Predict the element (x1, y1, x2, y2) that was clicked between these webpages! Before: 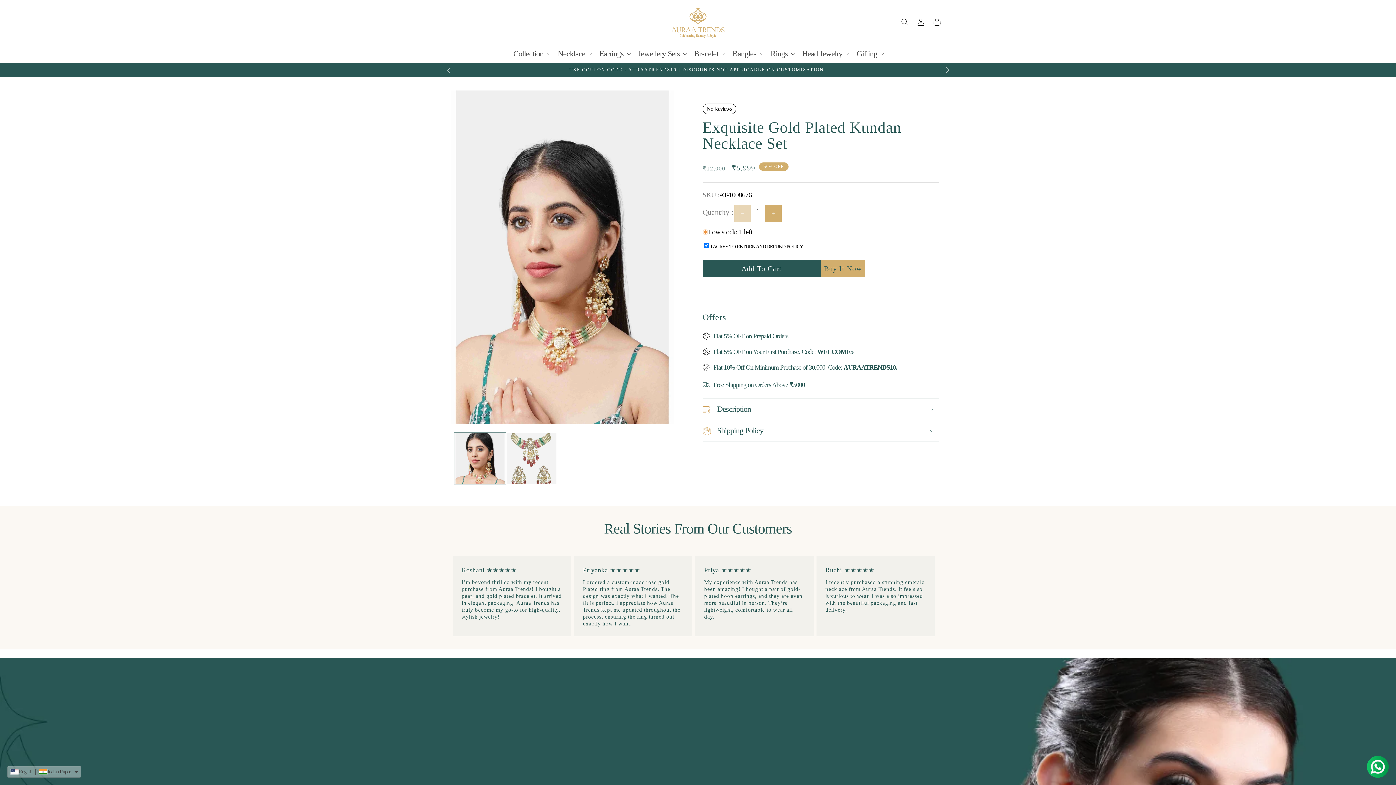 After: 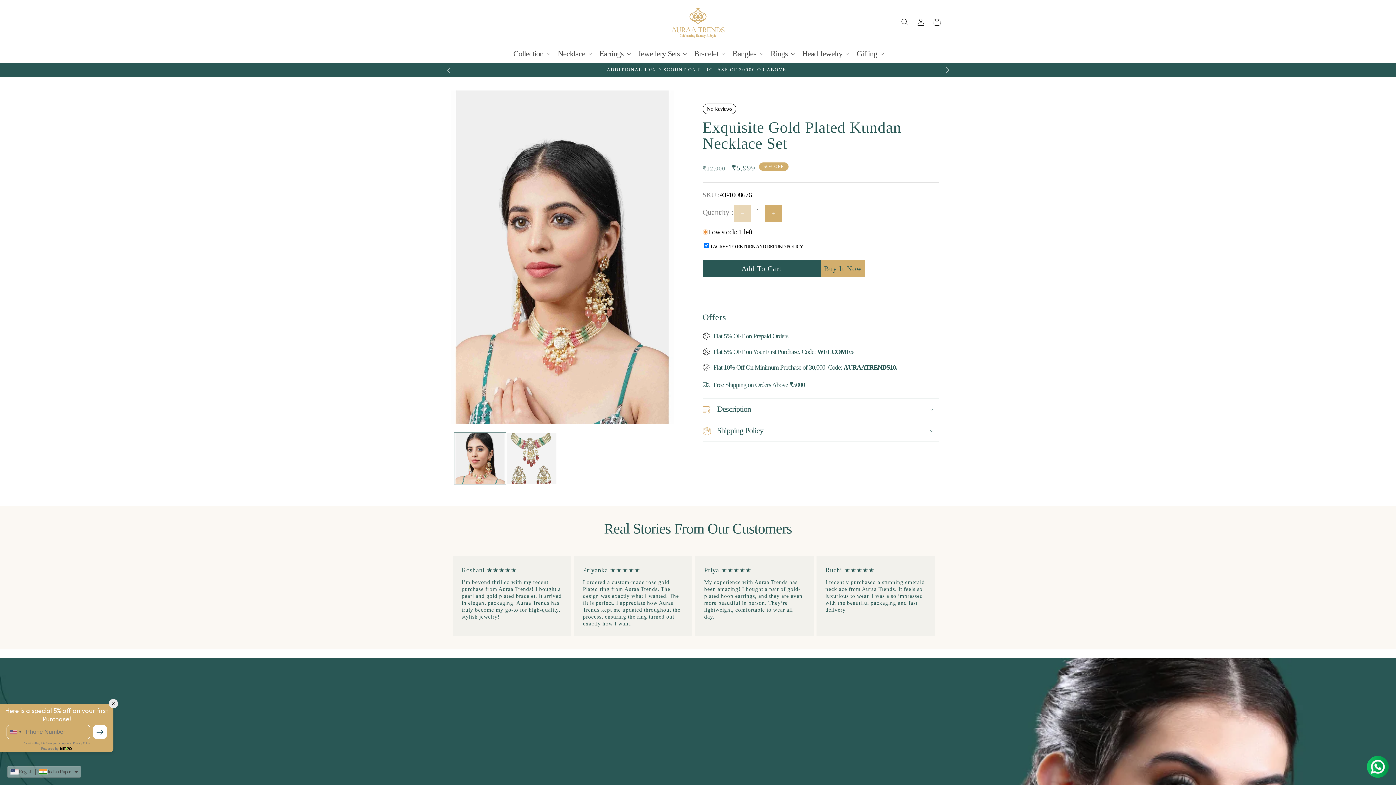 Action: label: Decrease quantity for Exquisite Gold Plated Kundan Necklace Set bbox: (734, 204, 750, 222)